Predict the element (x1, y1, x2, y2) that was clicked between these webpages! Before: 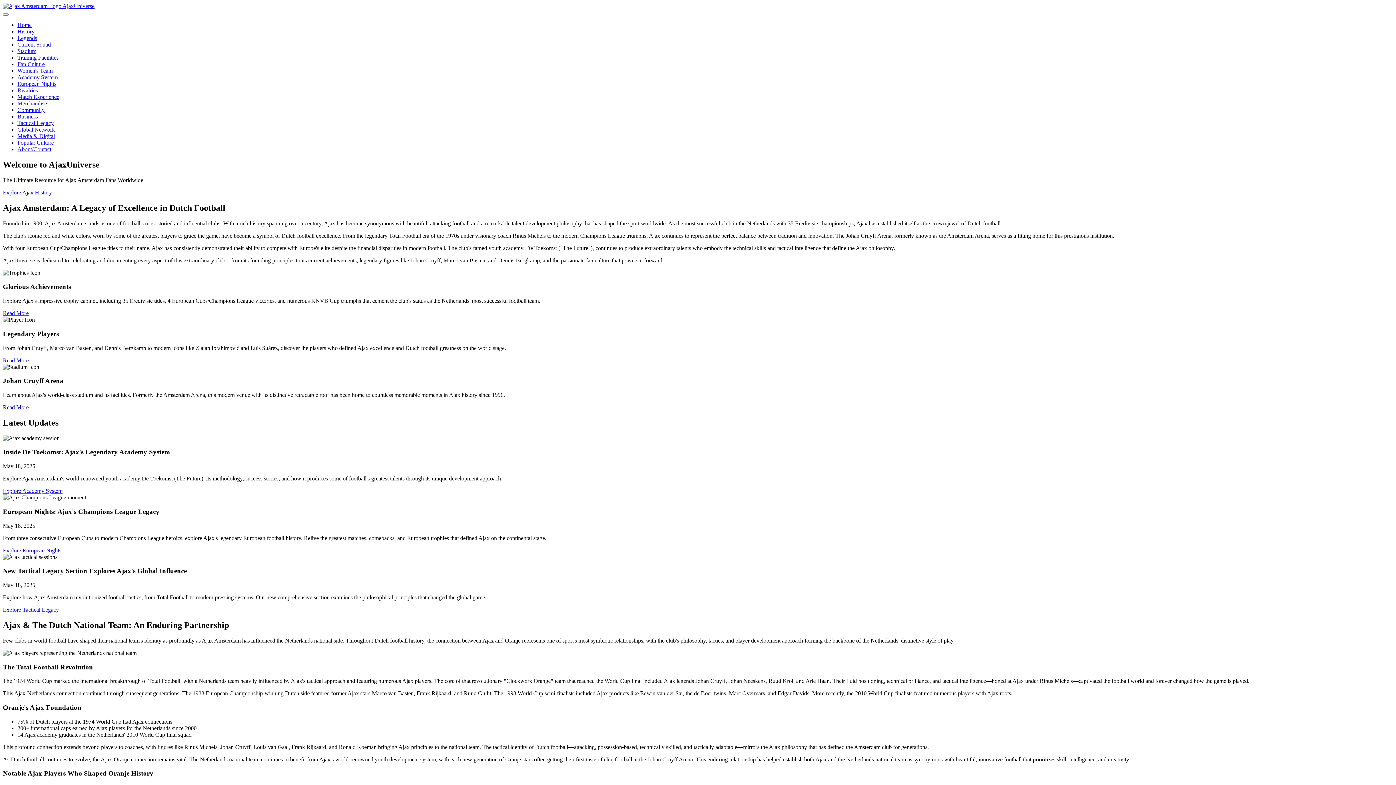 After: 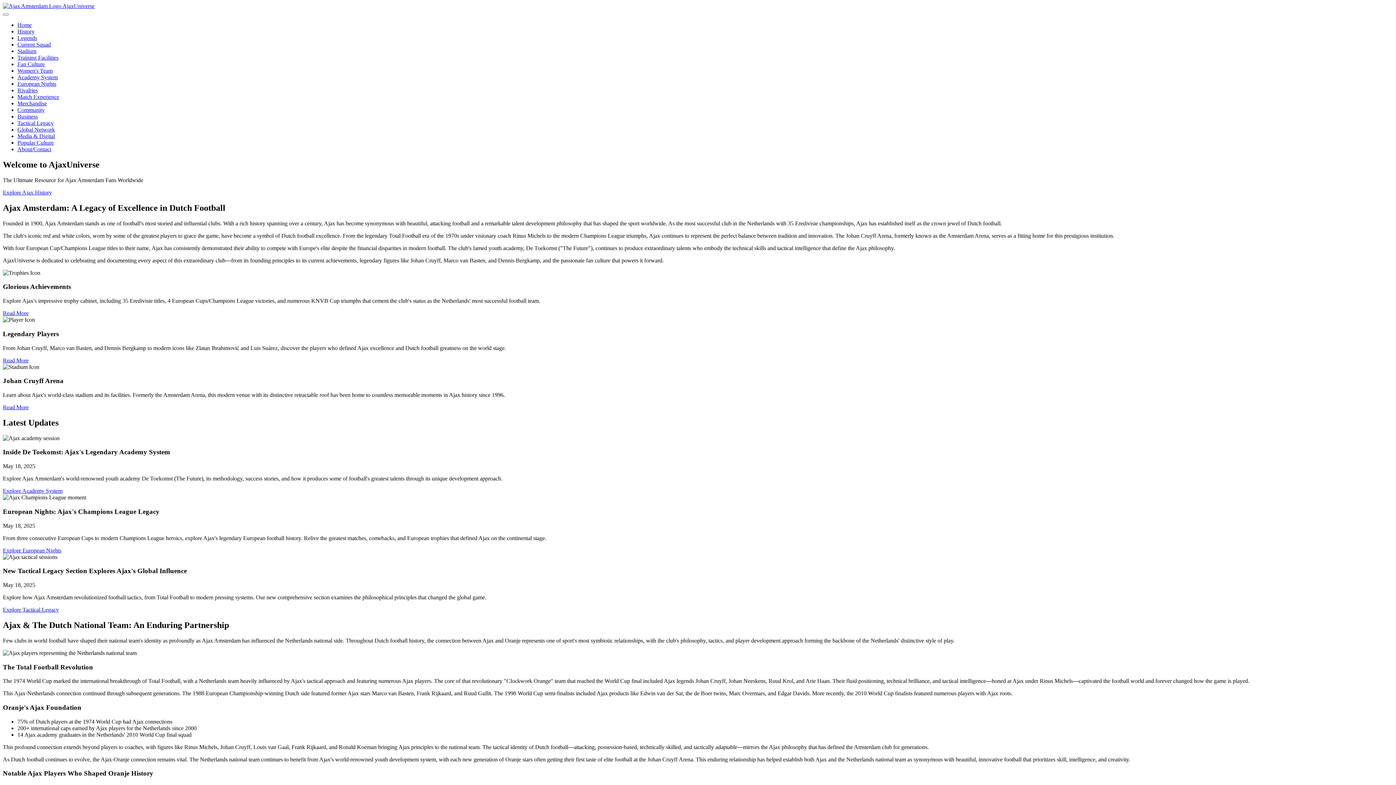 Action: bbox: (17, 54, 58, 60) label: Training Facilities